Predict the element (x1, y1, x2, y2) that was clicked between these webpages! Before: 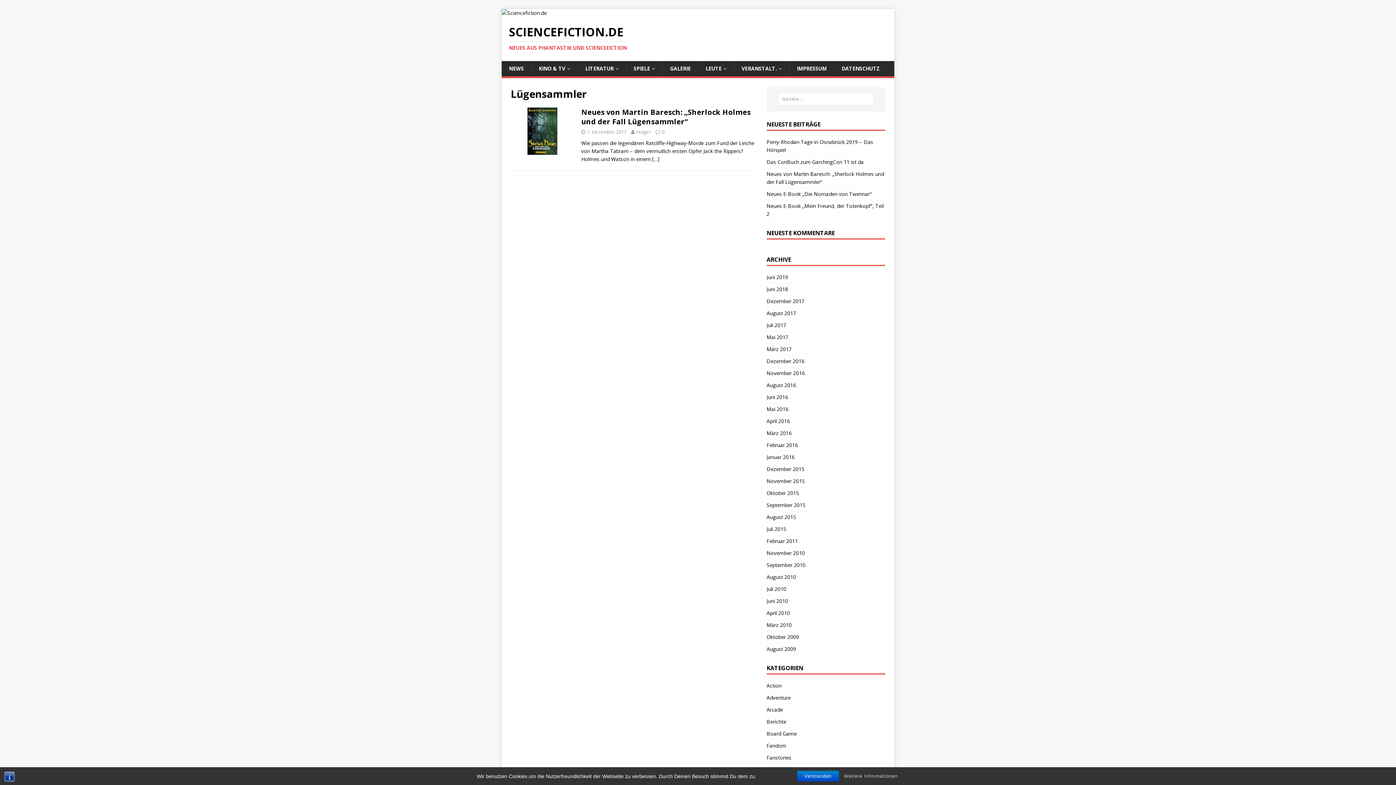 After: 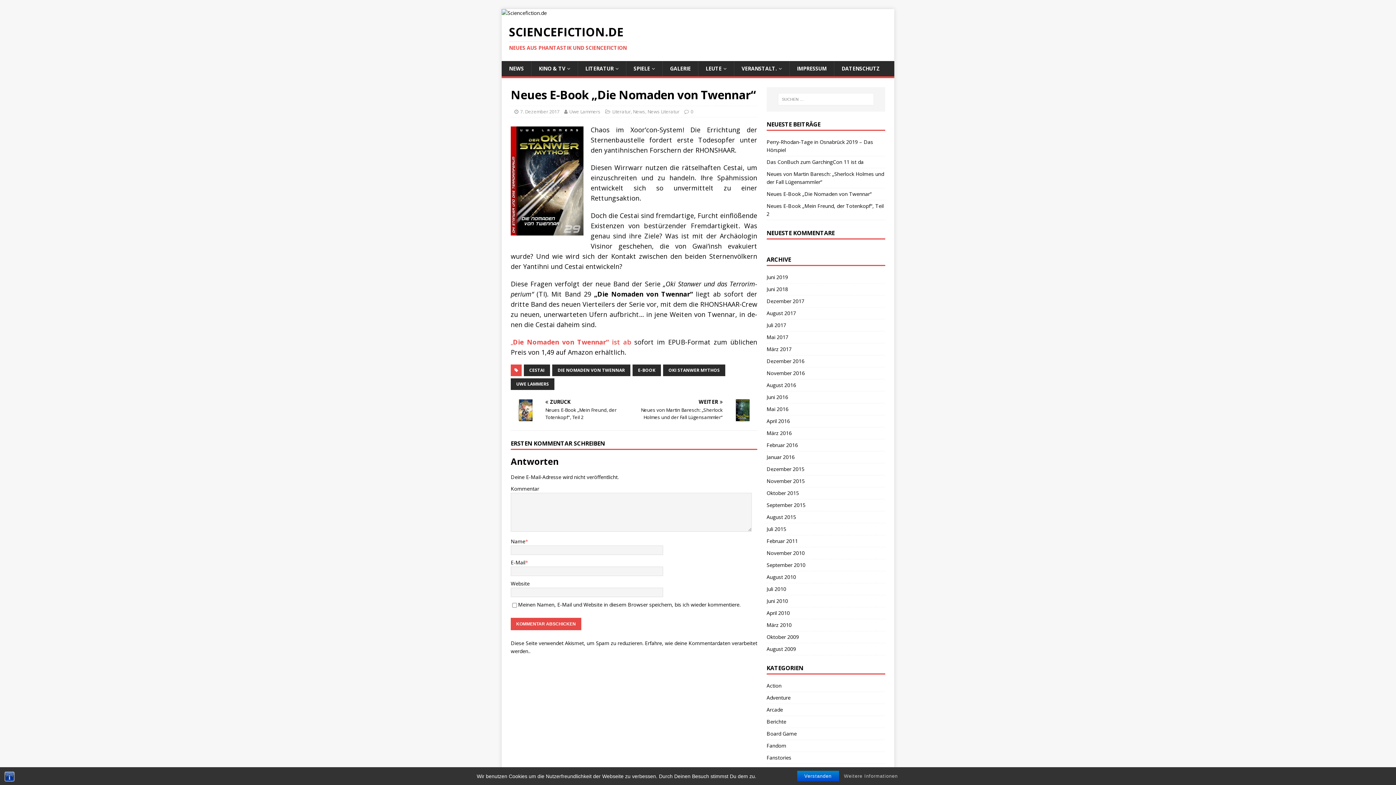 Action: bbox: (766, 190, 871, 197) label: Neues E-Book „Die Nomaden von Twennar“